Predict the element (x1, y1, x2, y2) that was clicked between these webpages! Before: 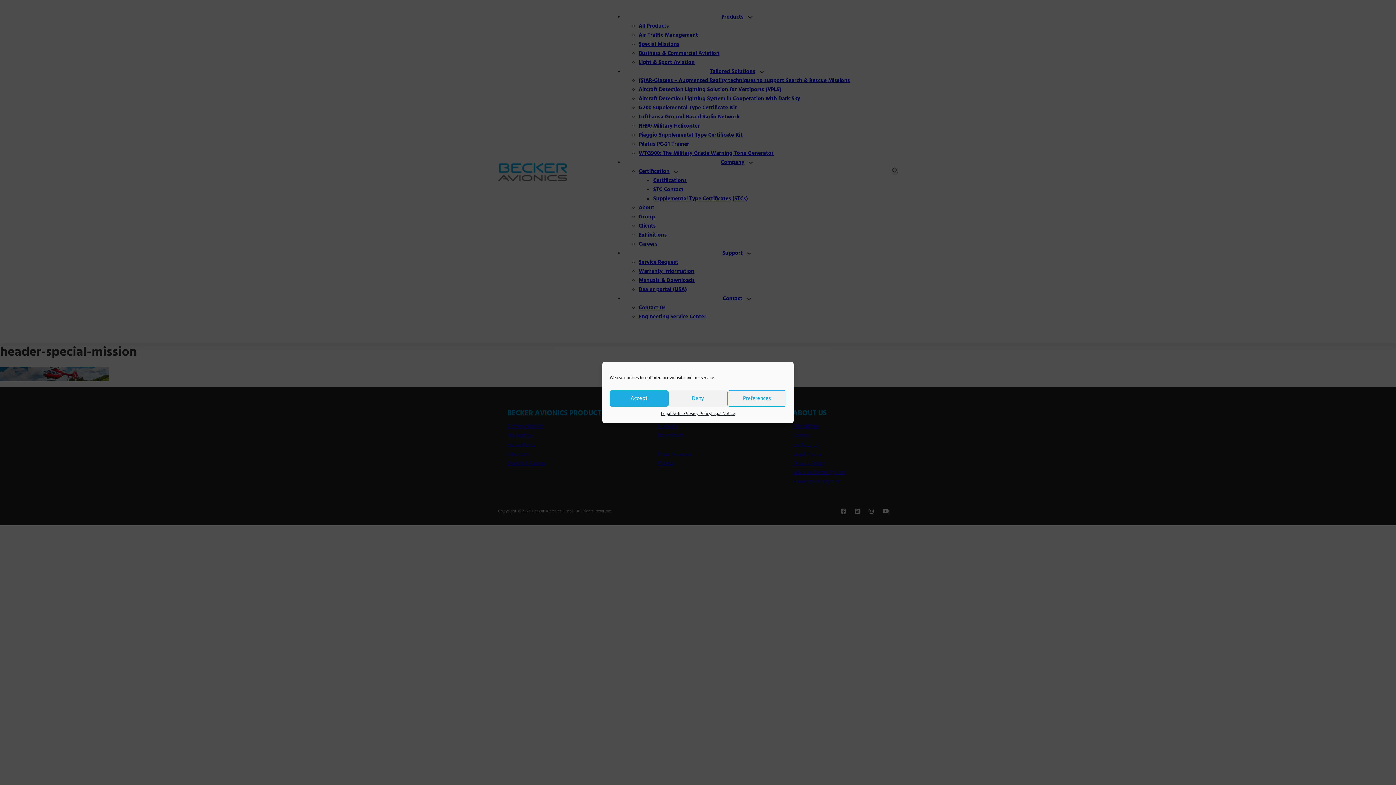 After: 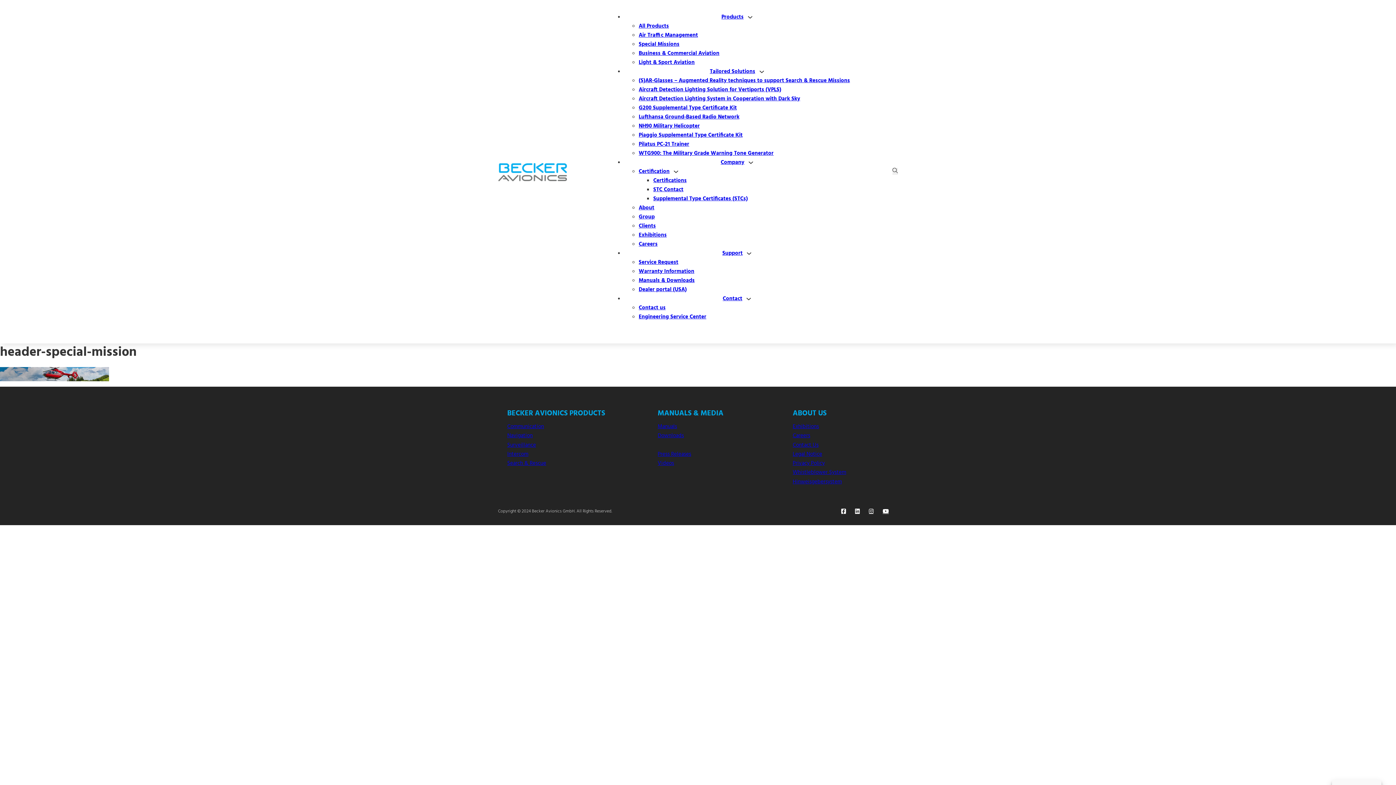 Action: label: Accept bbox: (609, 390, 668, 406)